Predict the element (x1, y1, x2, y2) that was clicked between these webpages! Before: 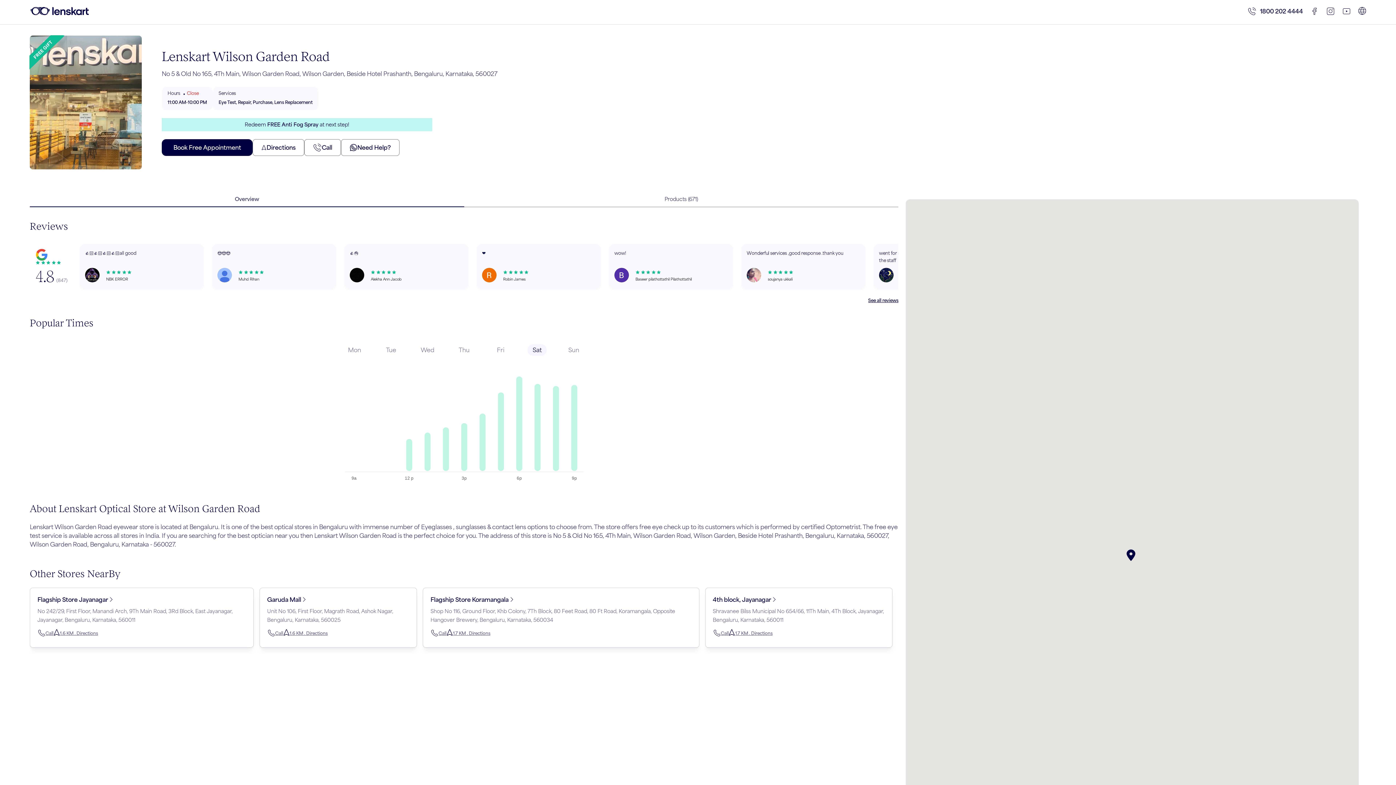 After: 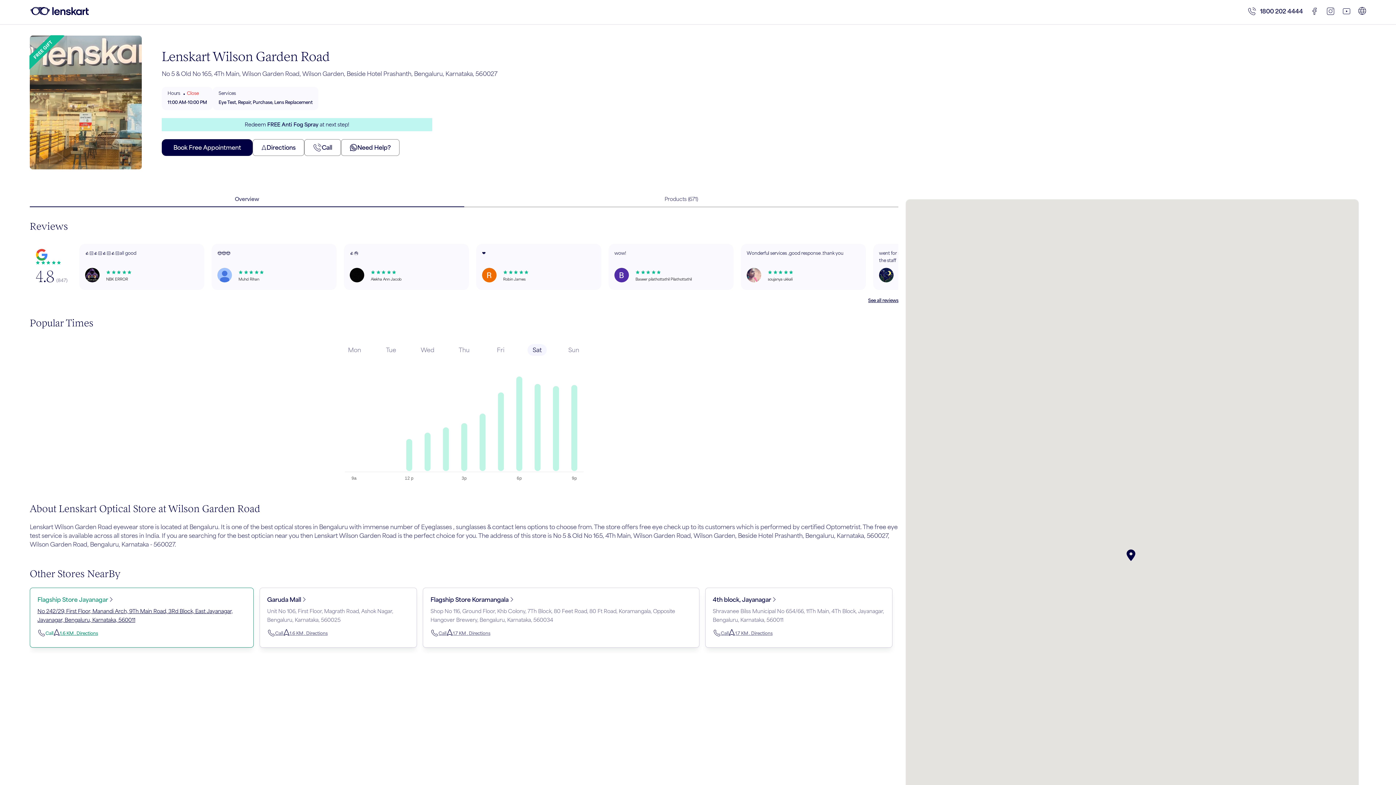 Action: label: Call bbox: (37, 629, 53, 640)